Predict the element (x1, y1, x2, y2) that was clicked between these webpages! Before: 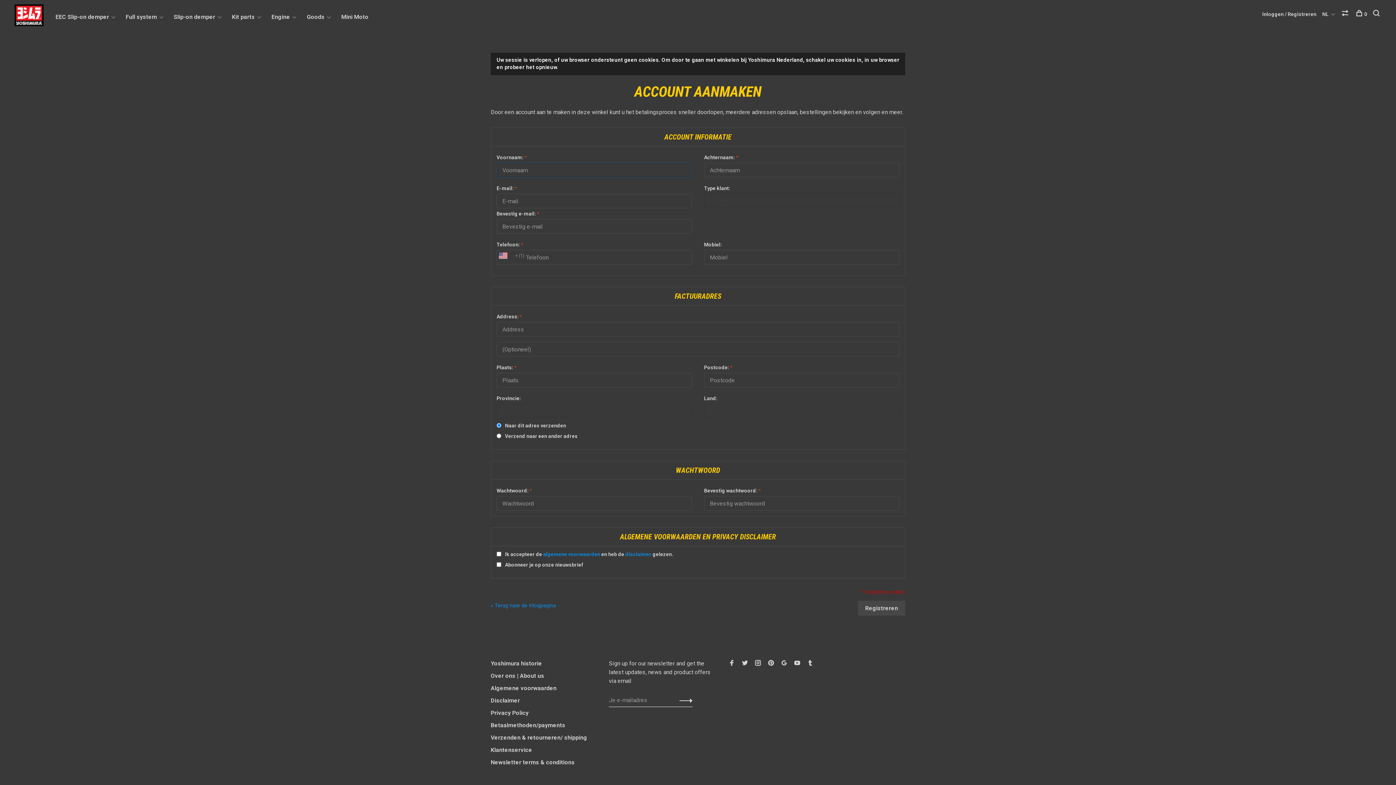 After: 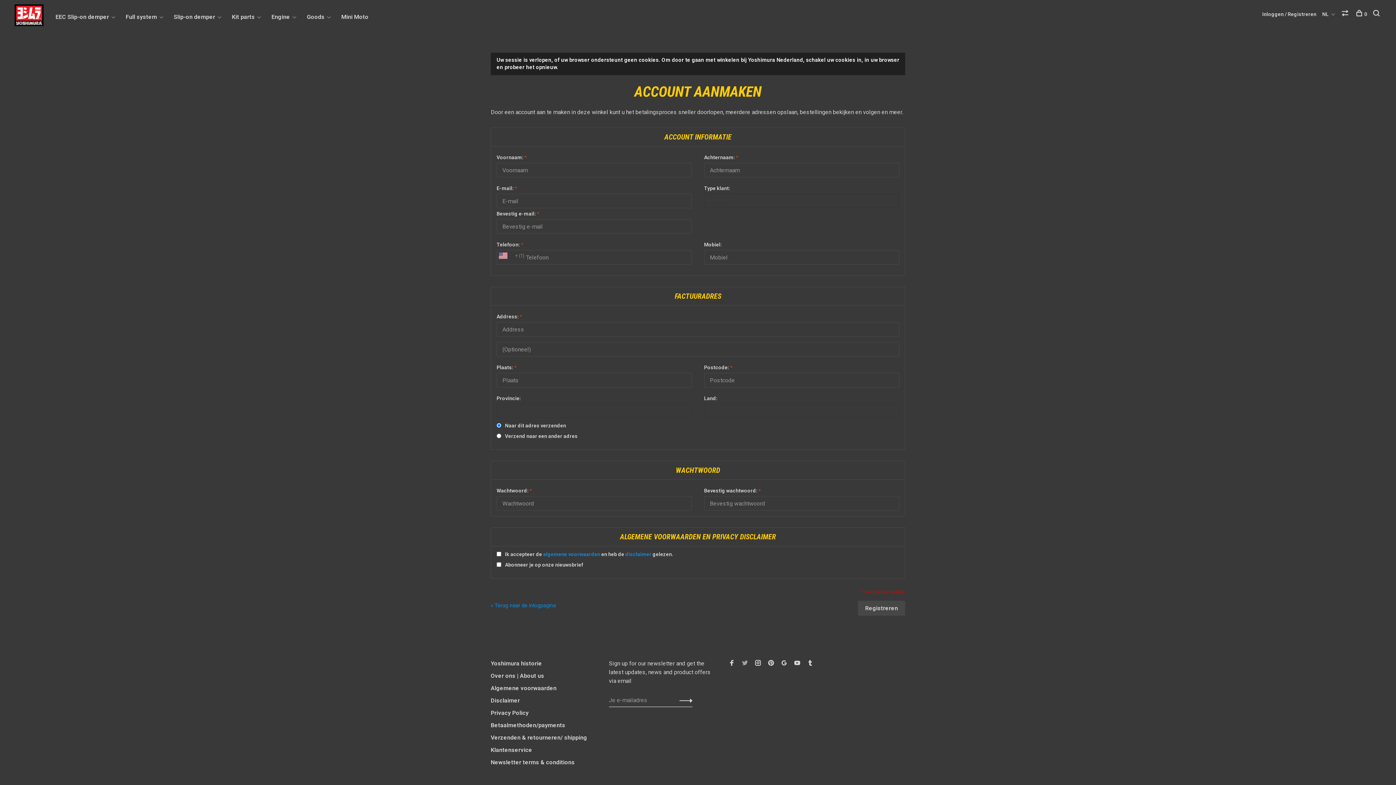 Action: bbox: (742, 660, 748, 667)